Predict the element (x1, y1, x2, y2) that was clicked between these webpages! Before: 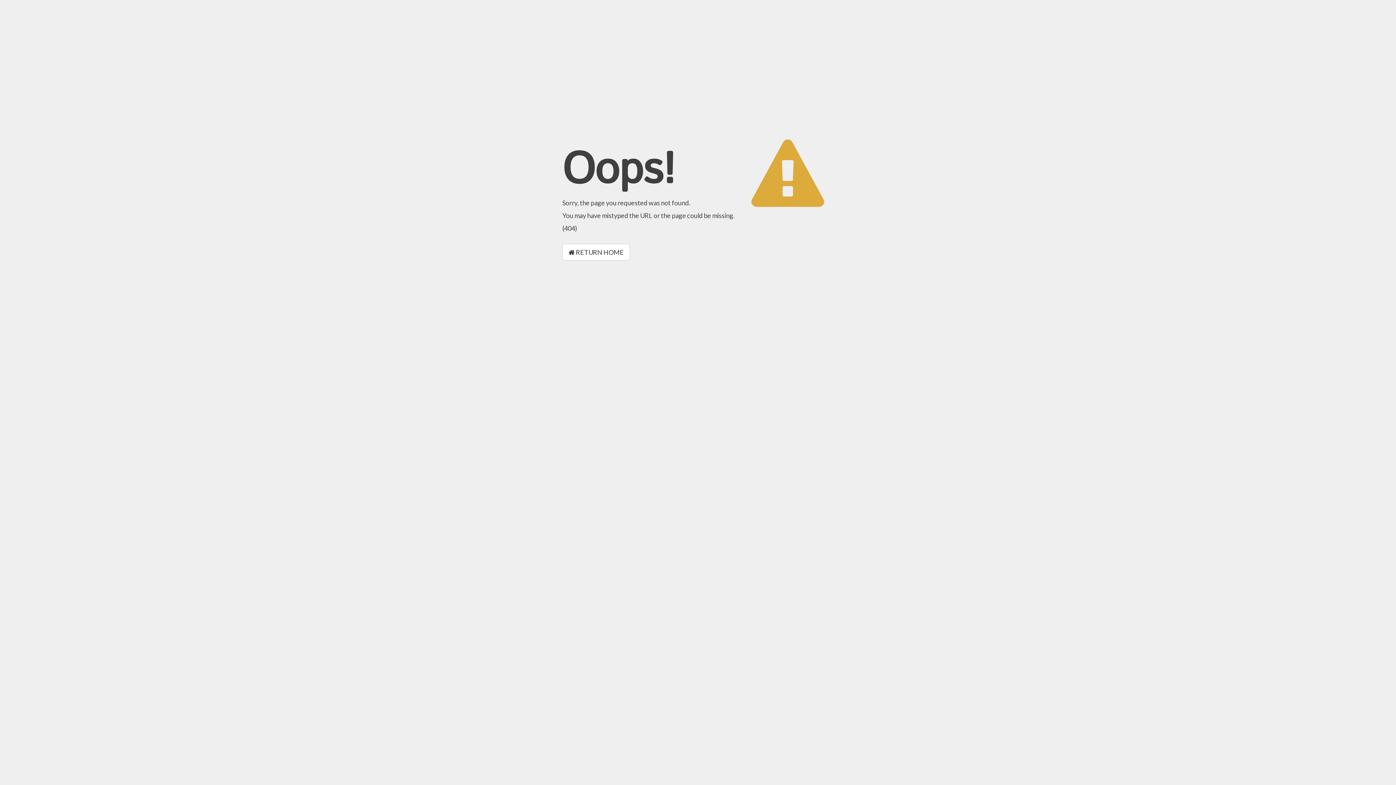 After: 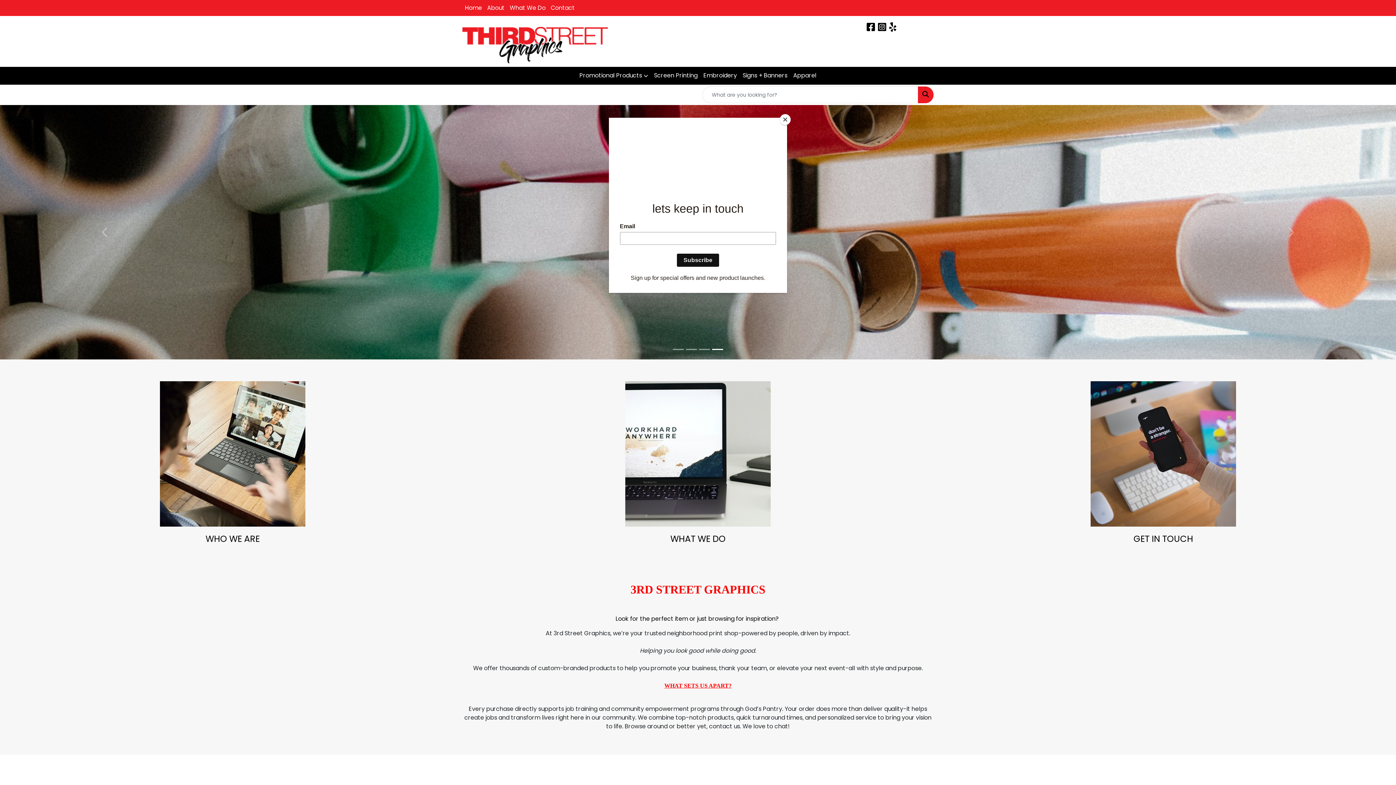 Action: bbox: (562, 244, 630, 260) label:  RETURN HOME